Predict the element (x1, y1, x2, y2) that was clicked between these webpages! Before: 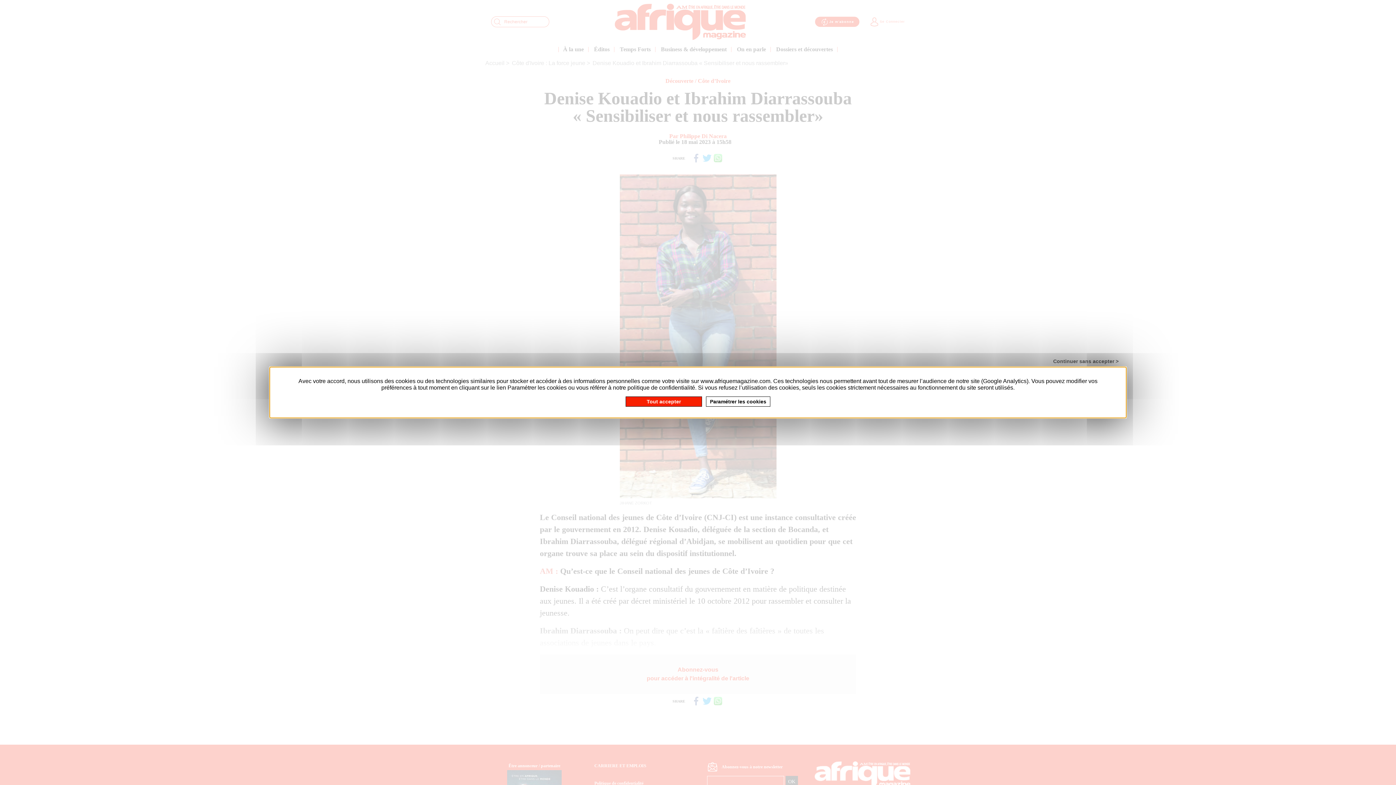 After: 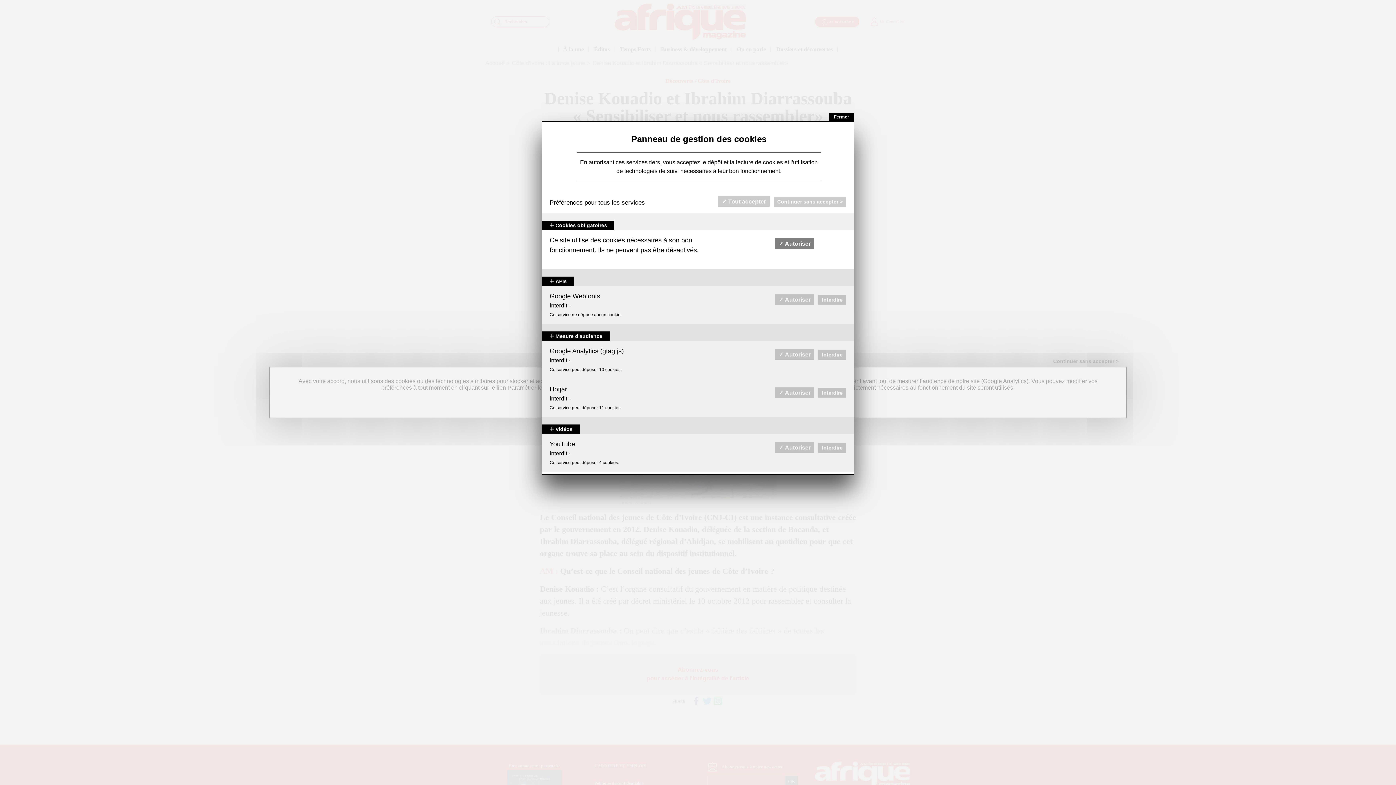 Action: label: Paramétrer les cookies (fenêtre modale) bbox: (706, 396, 770, 406)